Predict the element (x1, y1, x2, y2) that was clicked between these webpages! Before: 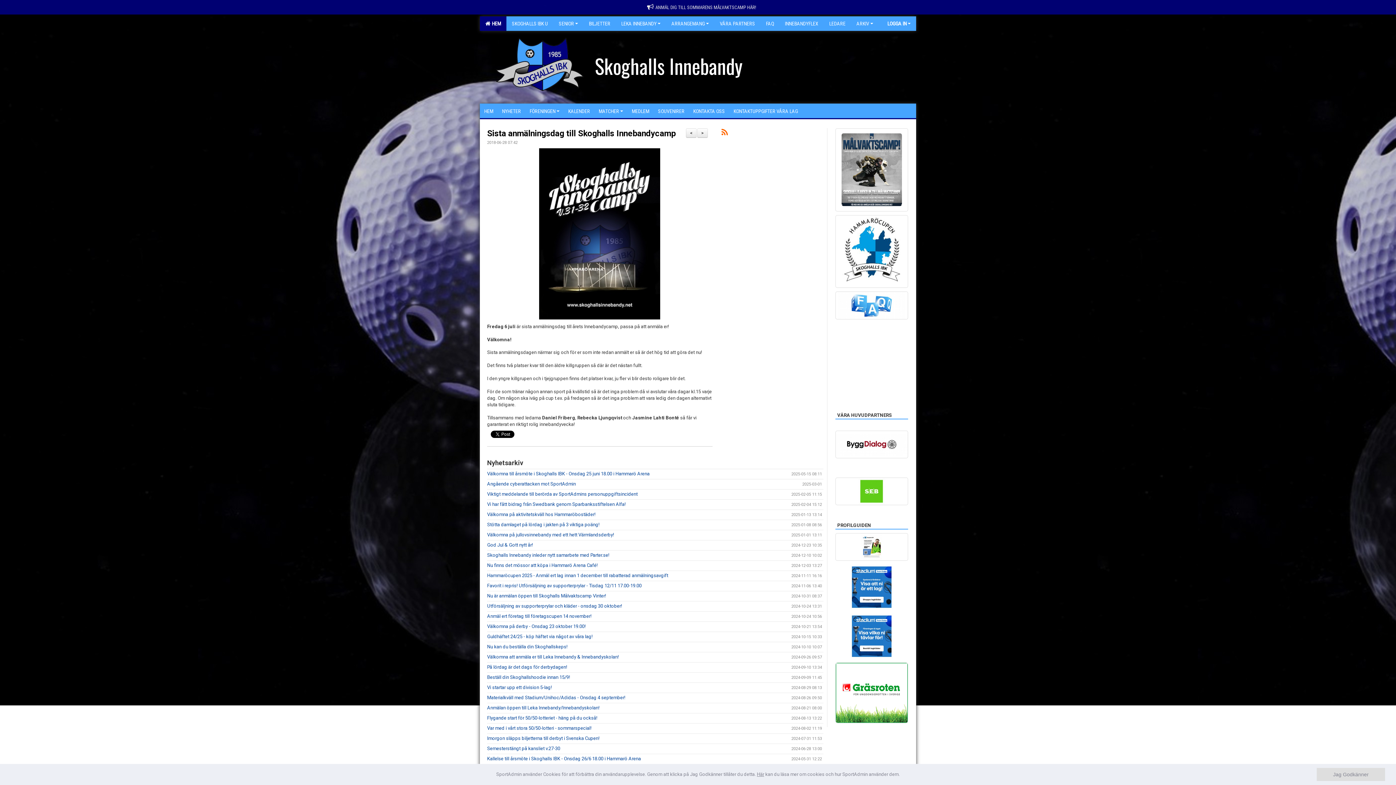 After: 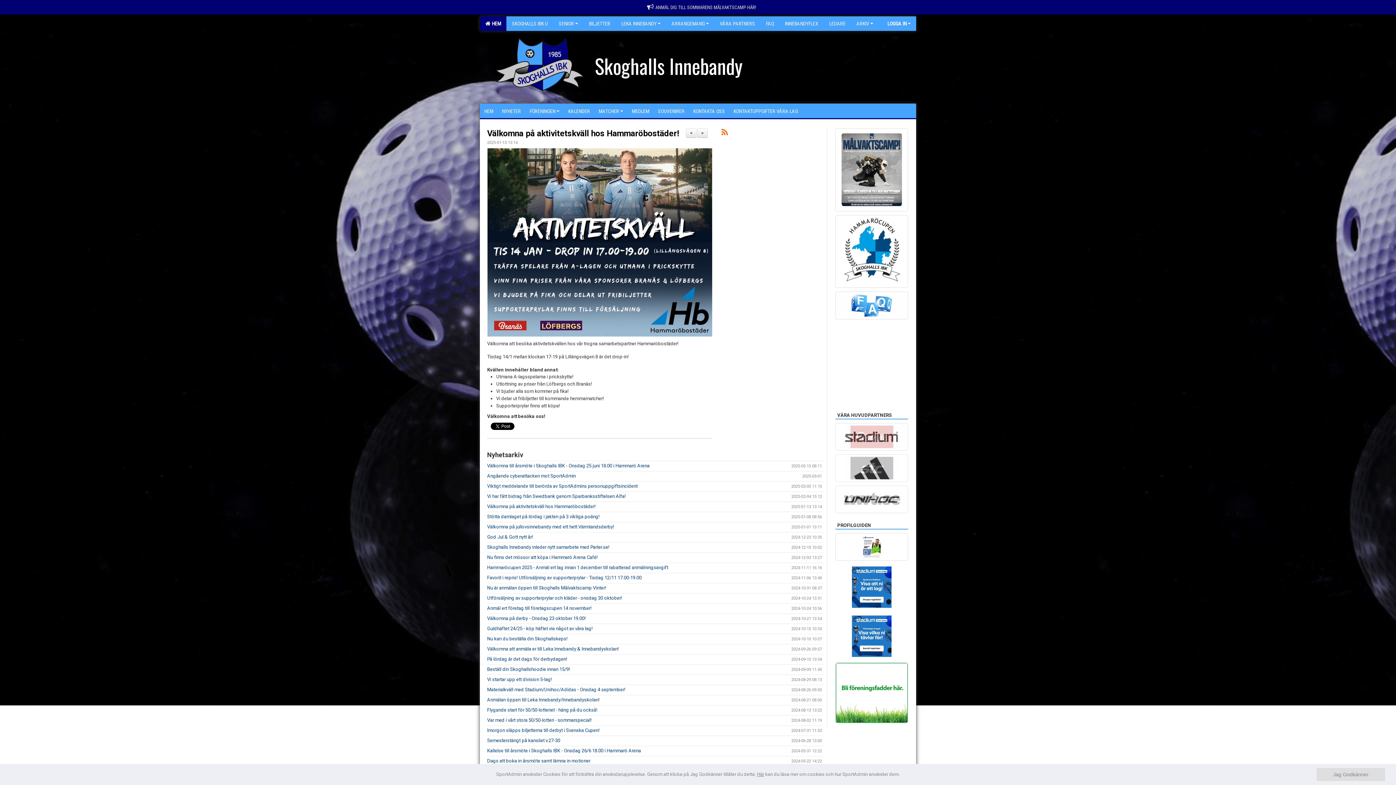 Action: label: Välkomna på aktivitetskväll hos Hammaröbostäder! bbox: (487, 512, 595, 517)